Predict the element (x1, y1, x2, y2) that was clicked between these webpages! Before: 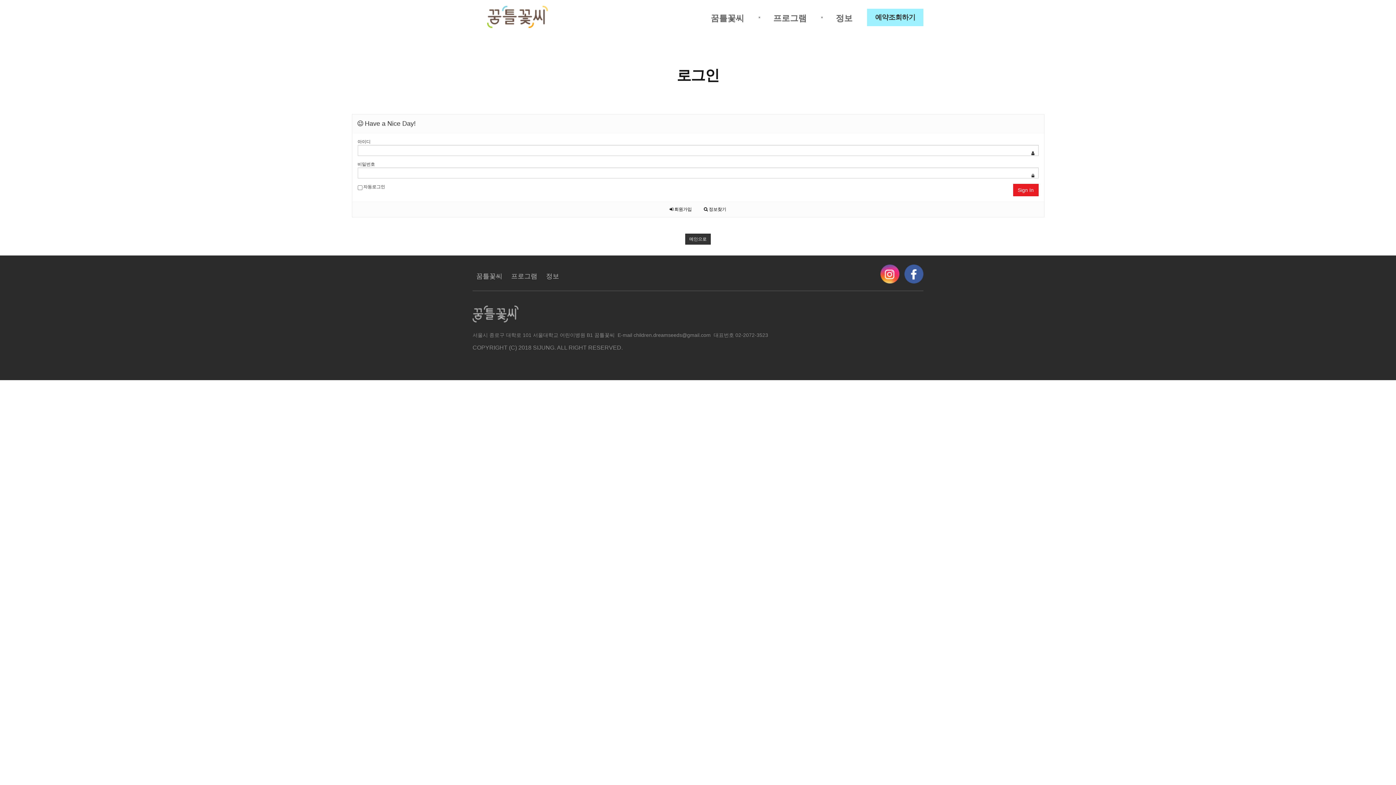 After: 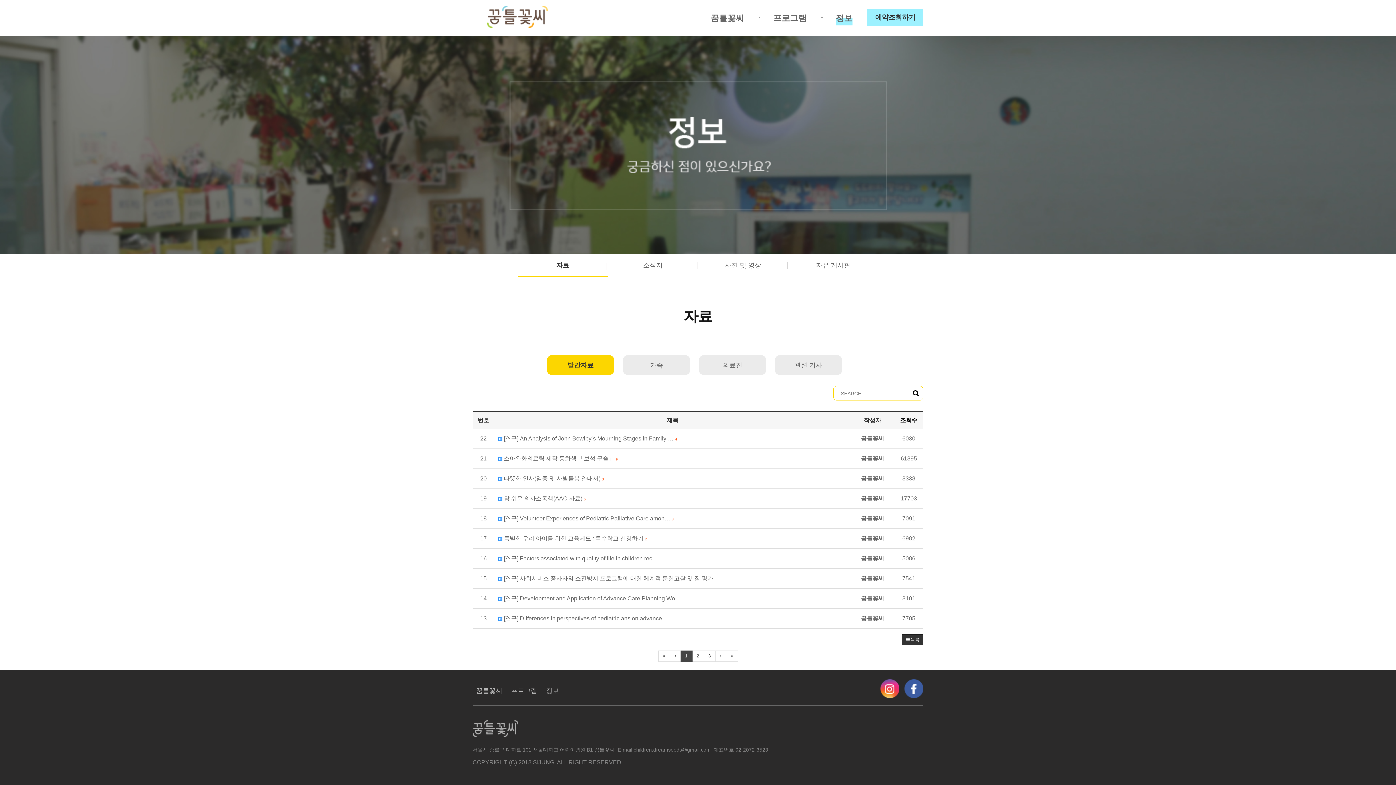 Action: label: 정보 bbox: (542, 272, 562, 280)